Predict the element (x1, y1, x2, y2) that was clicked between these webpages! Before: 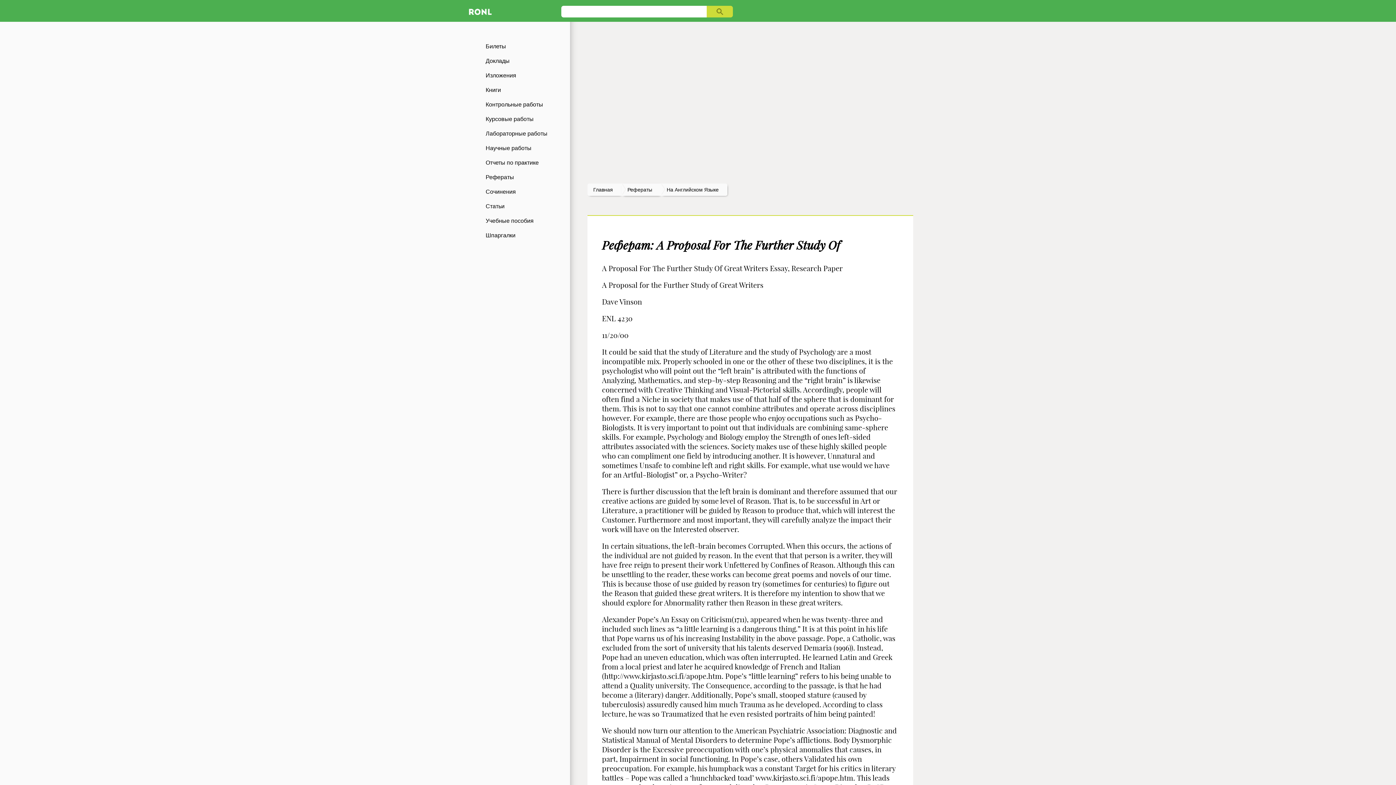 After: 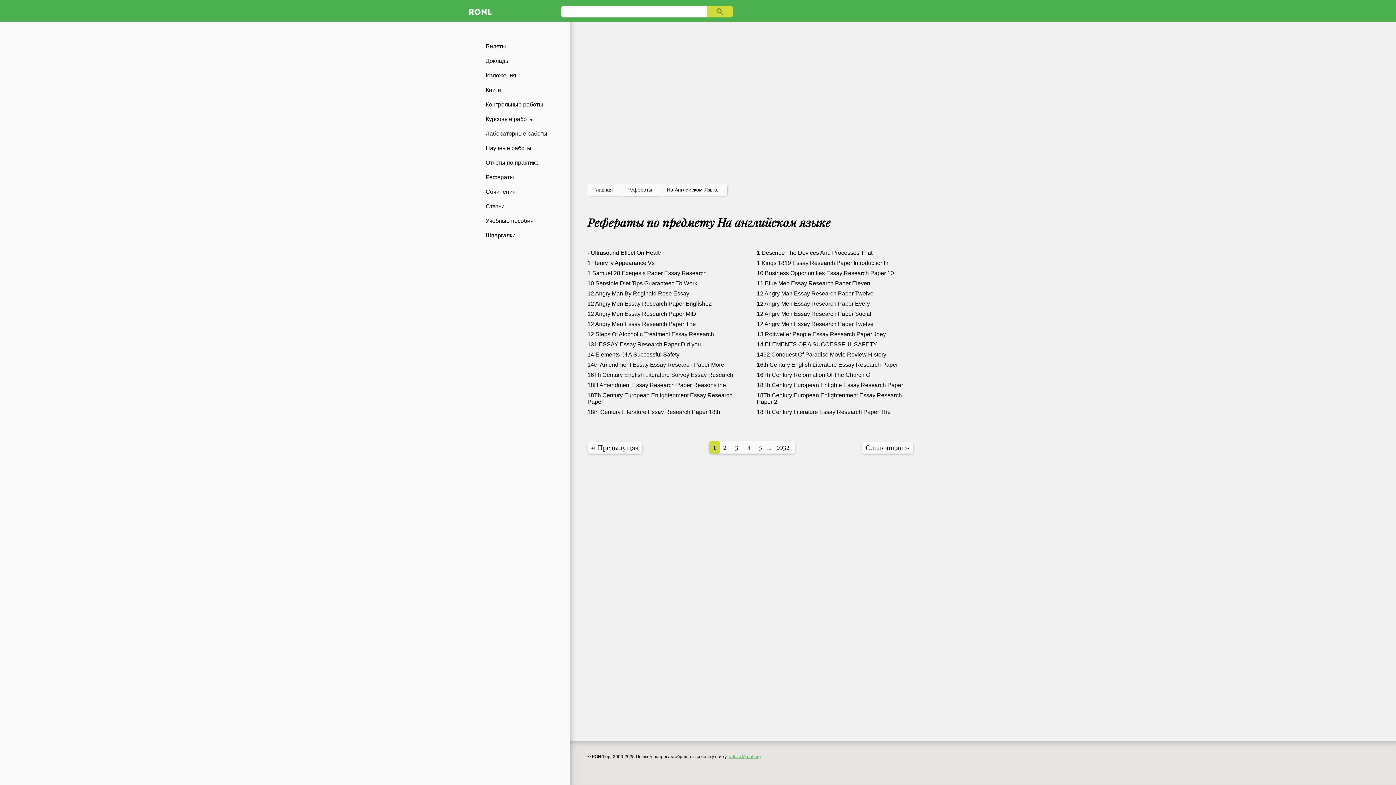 Action: label: На Английском Языке bbox: (666, 186, 718, 192)